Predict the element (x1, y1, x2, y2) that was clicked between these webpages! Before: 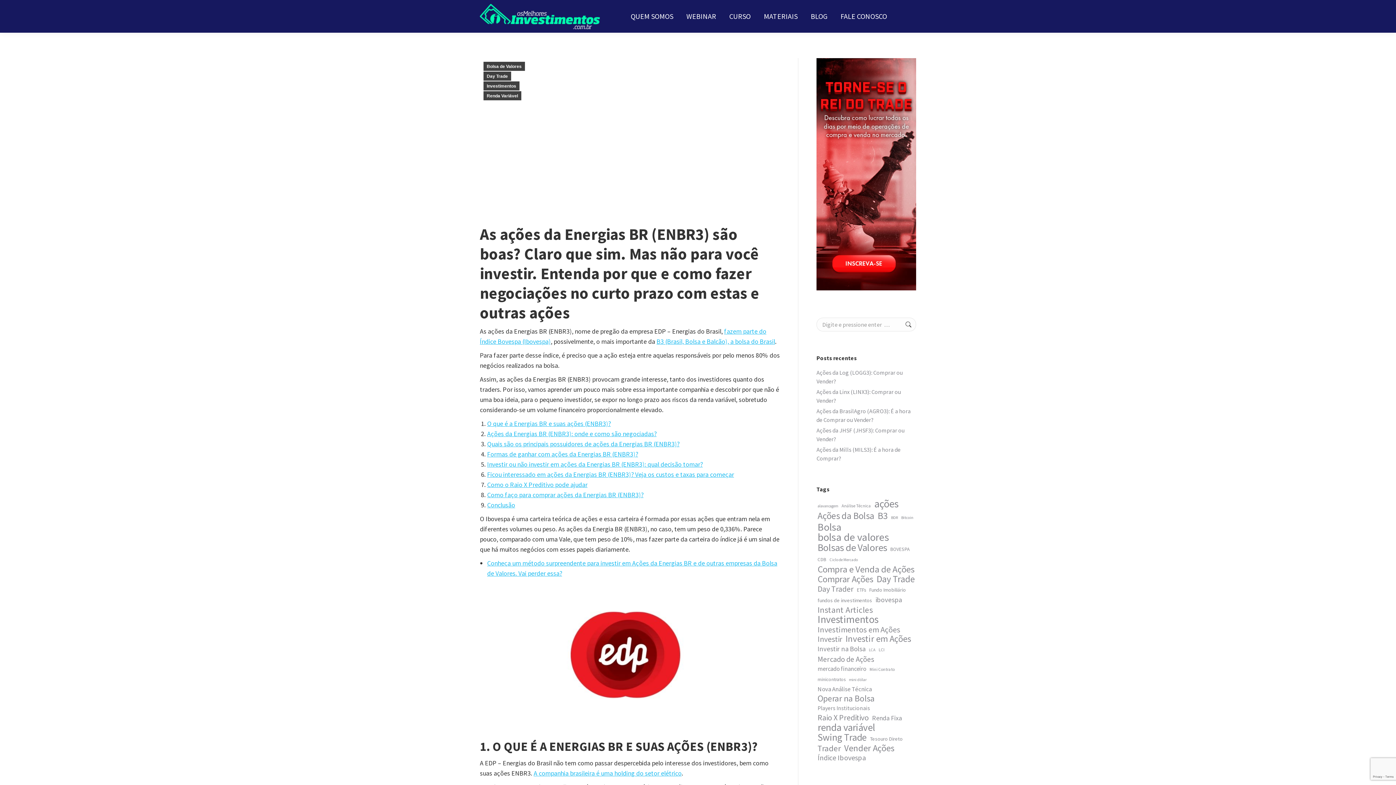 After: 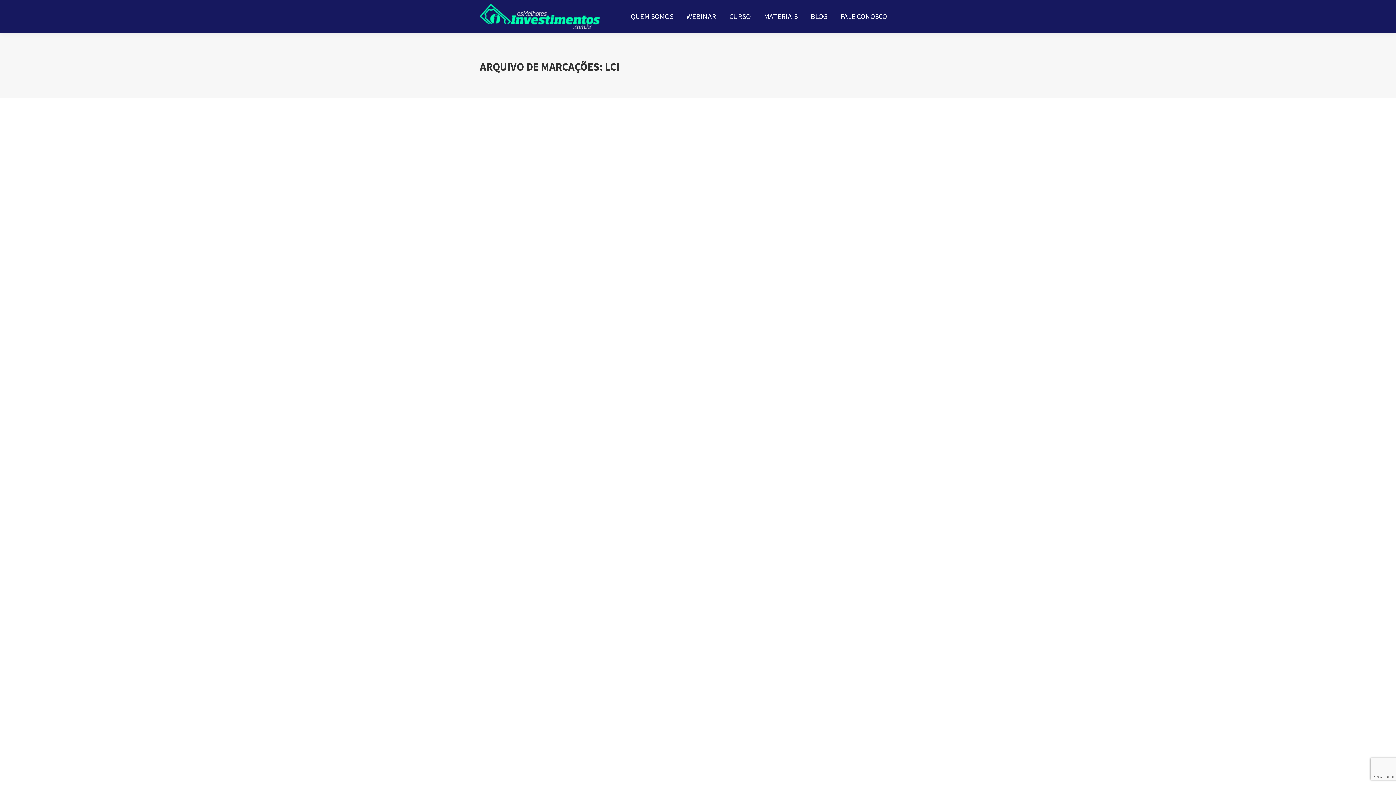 Action: bbox: (877, 645, 885, 654) label: LCI (14 itens)